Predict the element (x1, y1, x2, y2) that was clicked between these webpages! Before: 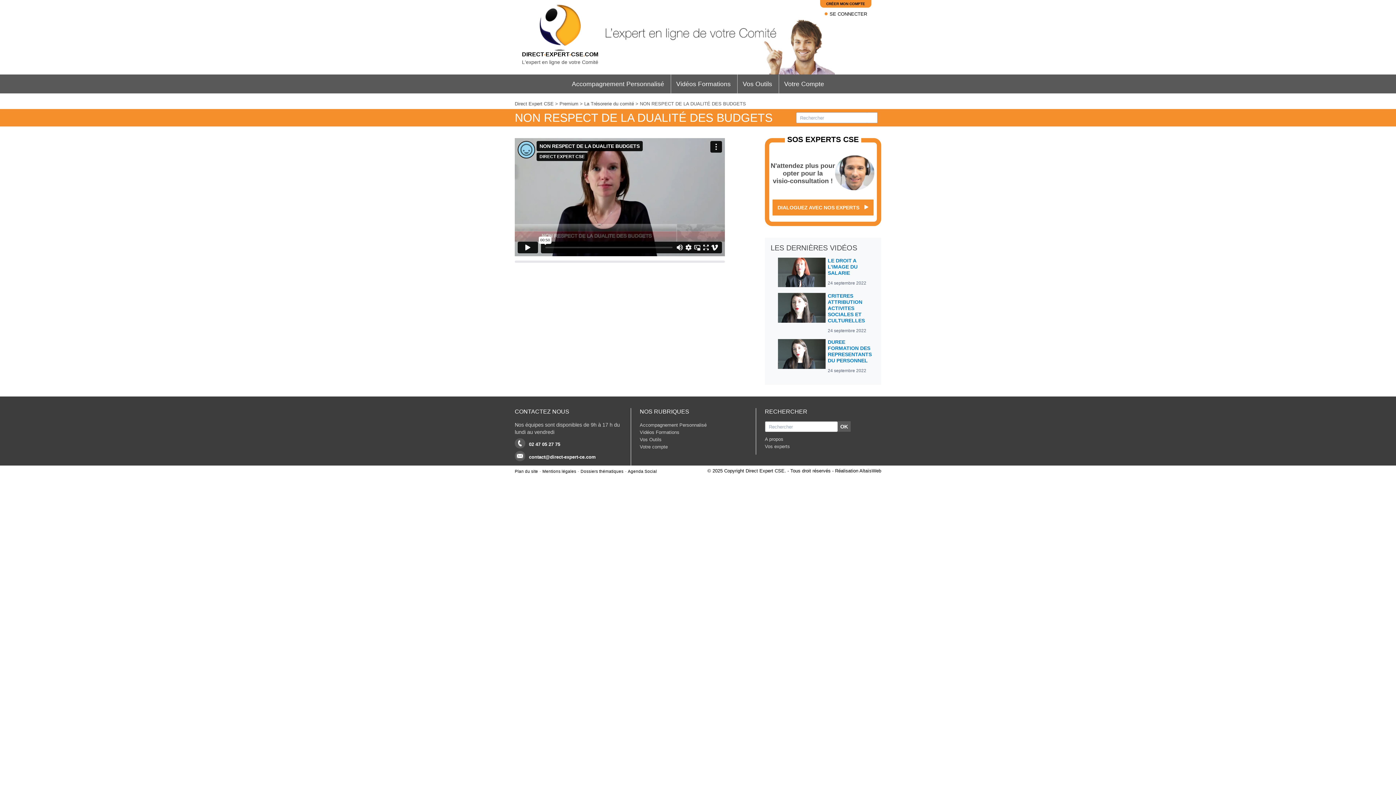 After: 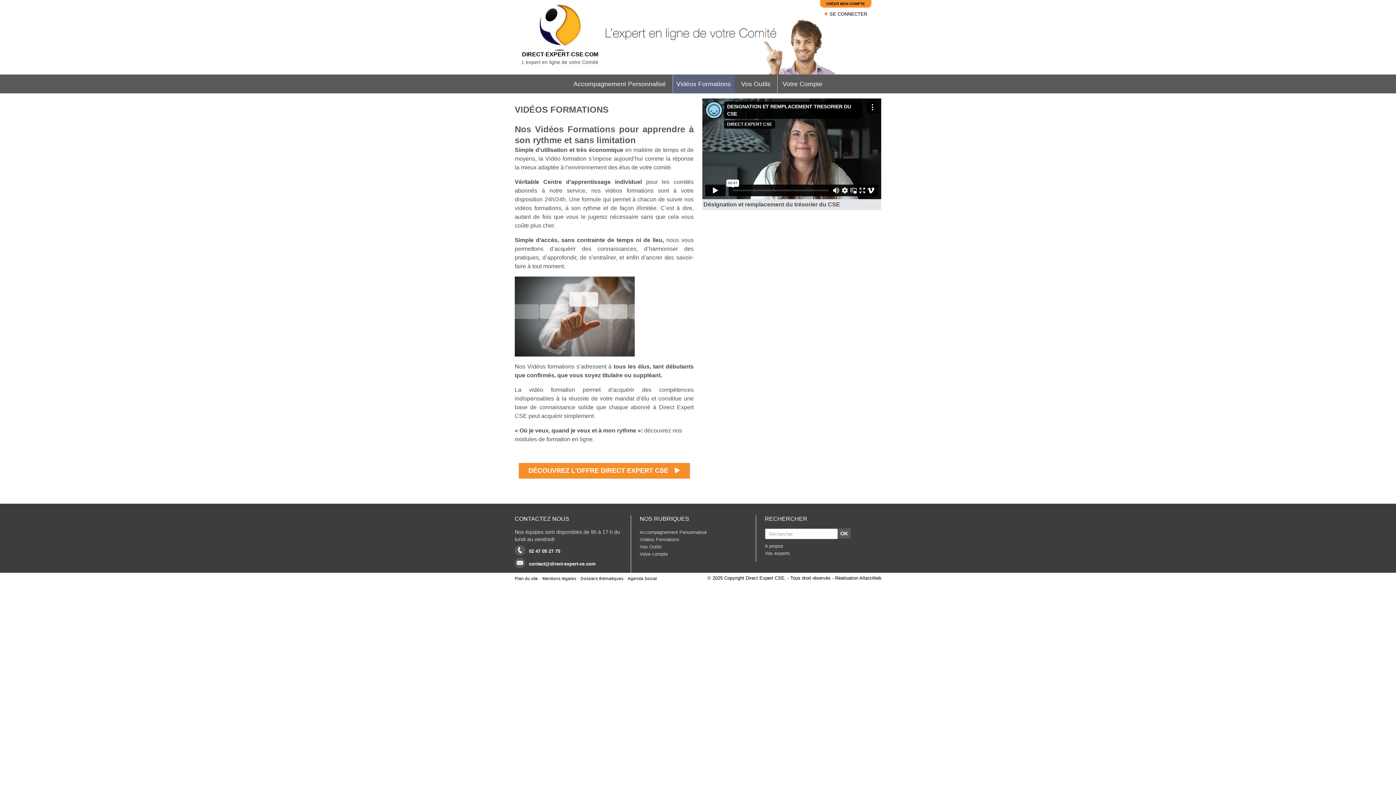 Action: label: Vidéos Formations bbox: (639, 429, 679, 435)